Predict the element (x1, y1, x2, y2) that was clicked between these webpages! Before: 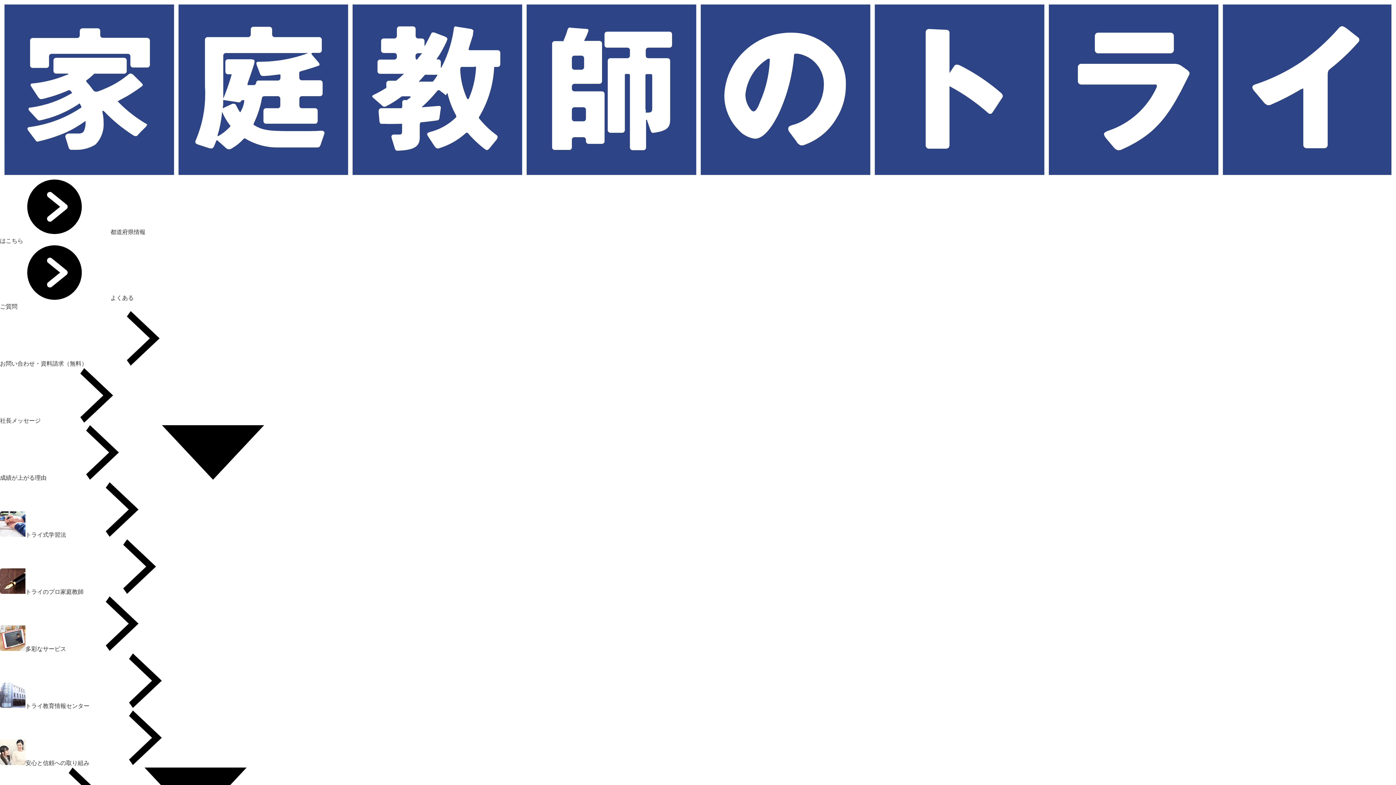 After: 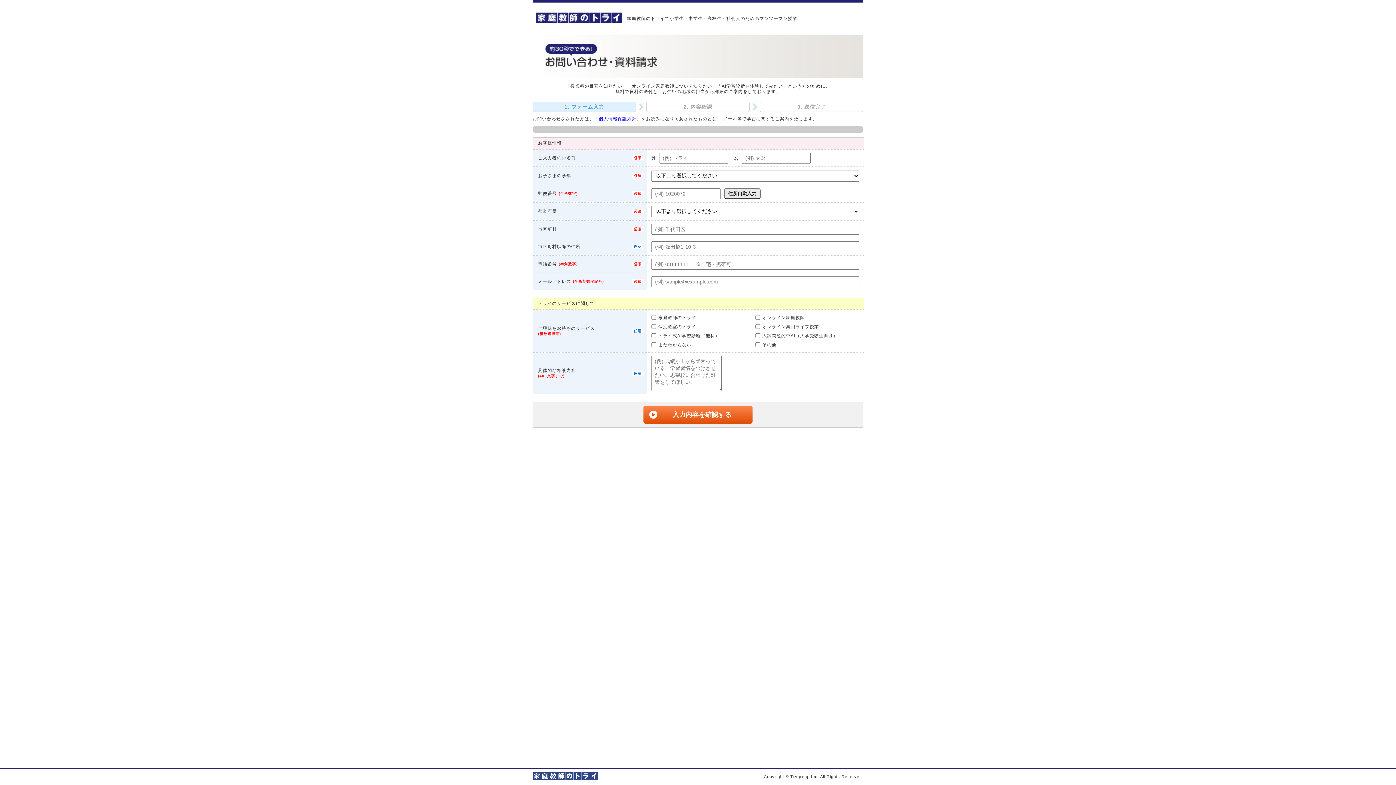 Action: label: お問い合わせ・資料請求（無料）  bbox: (0, 360, 197, 366)